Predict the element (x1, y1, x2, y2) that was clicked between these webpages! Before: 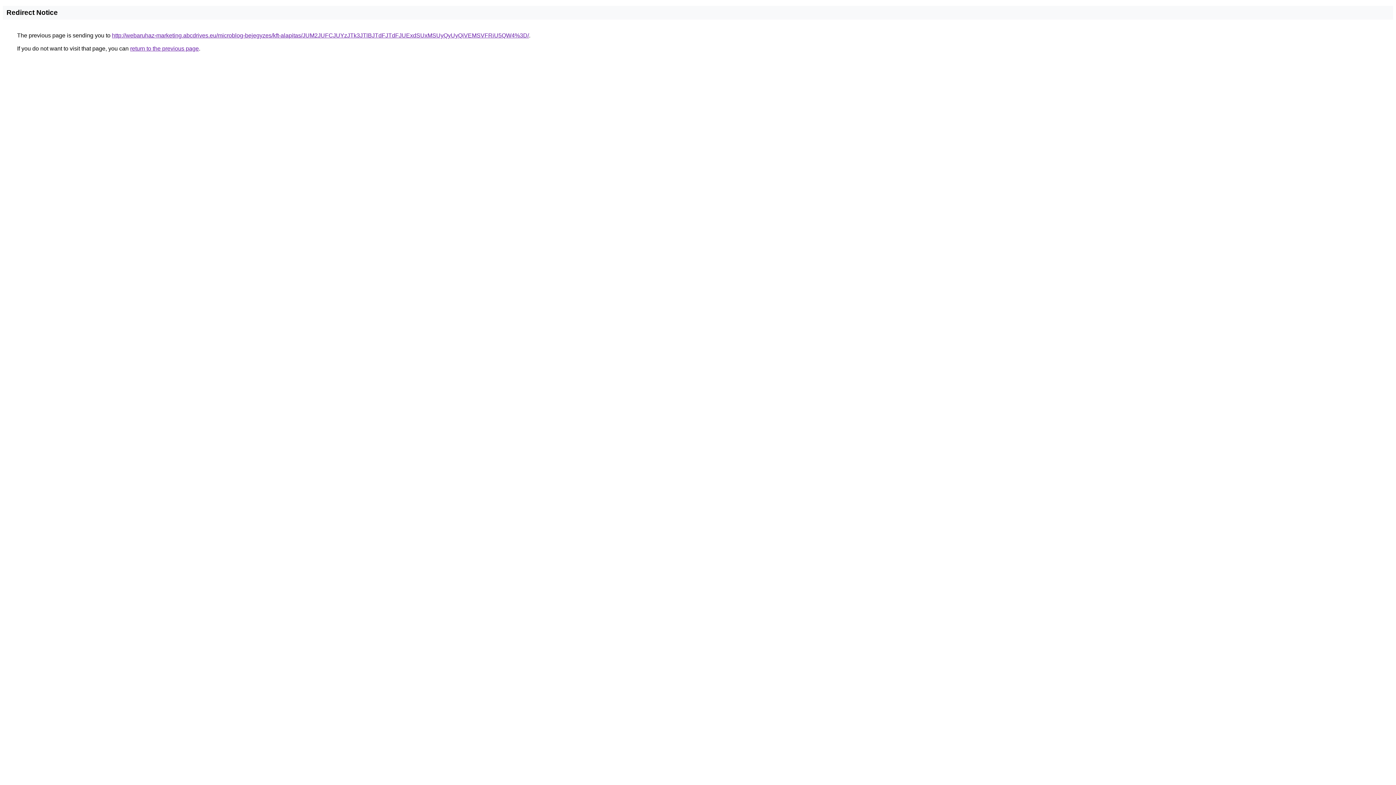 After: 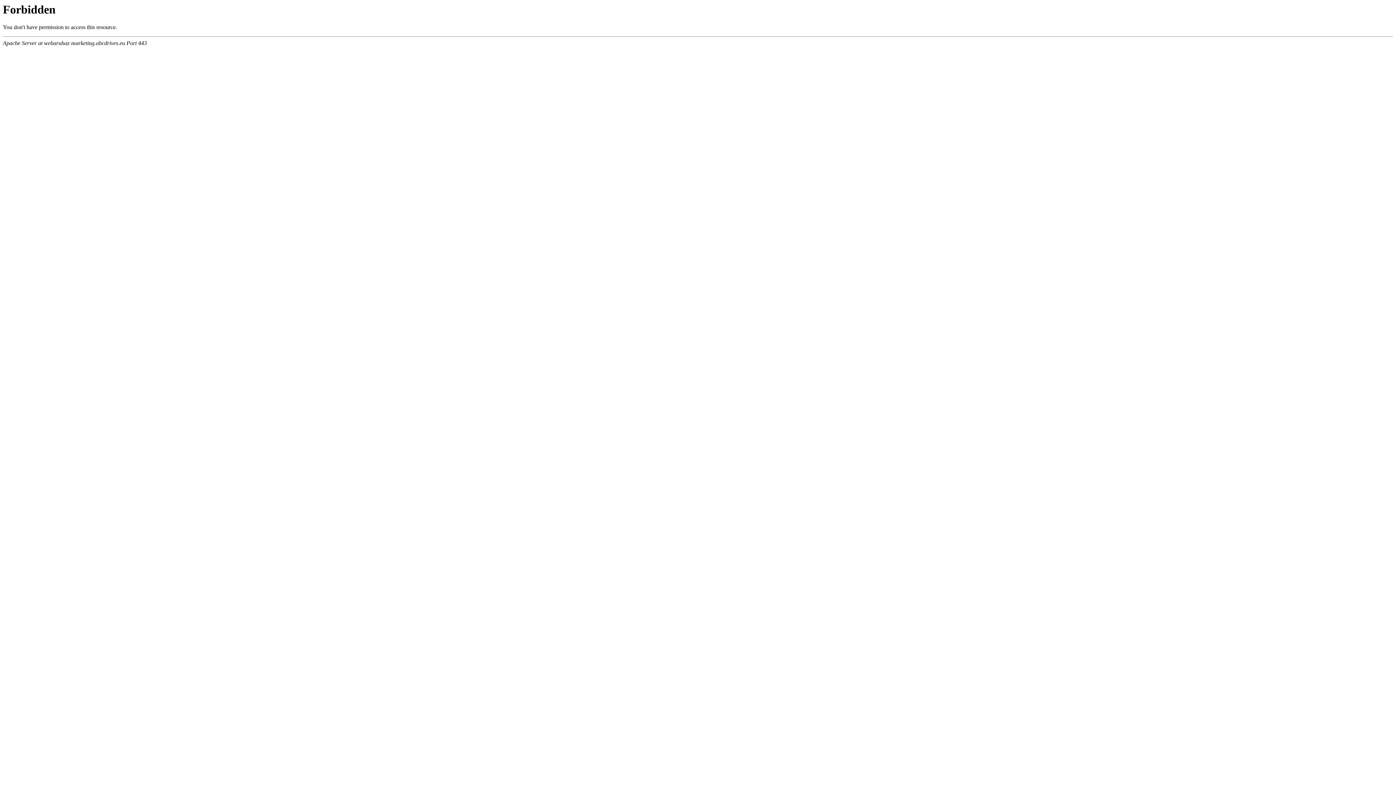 Action: label: http://webaruhaz-marketing.abcdrives.eu/microblog-bejegyzes/kft-alapitas/JUM2JUFCJUYzJTk3JTlBJTdFJTdFJUExdSUxMSUyQyUyQiVEMSVFRiU5QW4%3D/ bbox: (112, 32, 529, 38)